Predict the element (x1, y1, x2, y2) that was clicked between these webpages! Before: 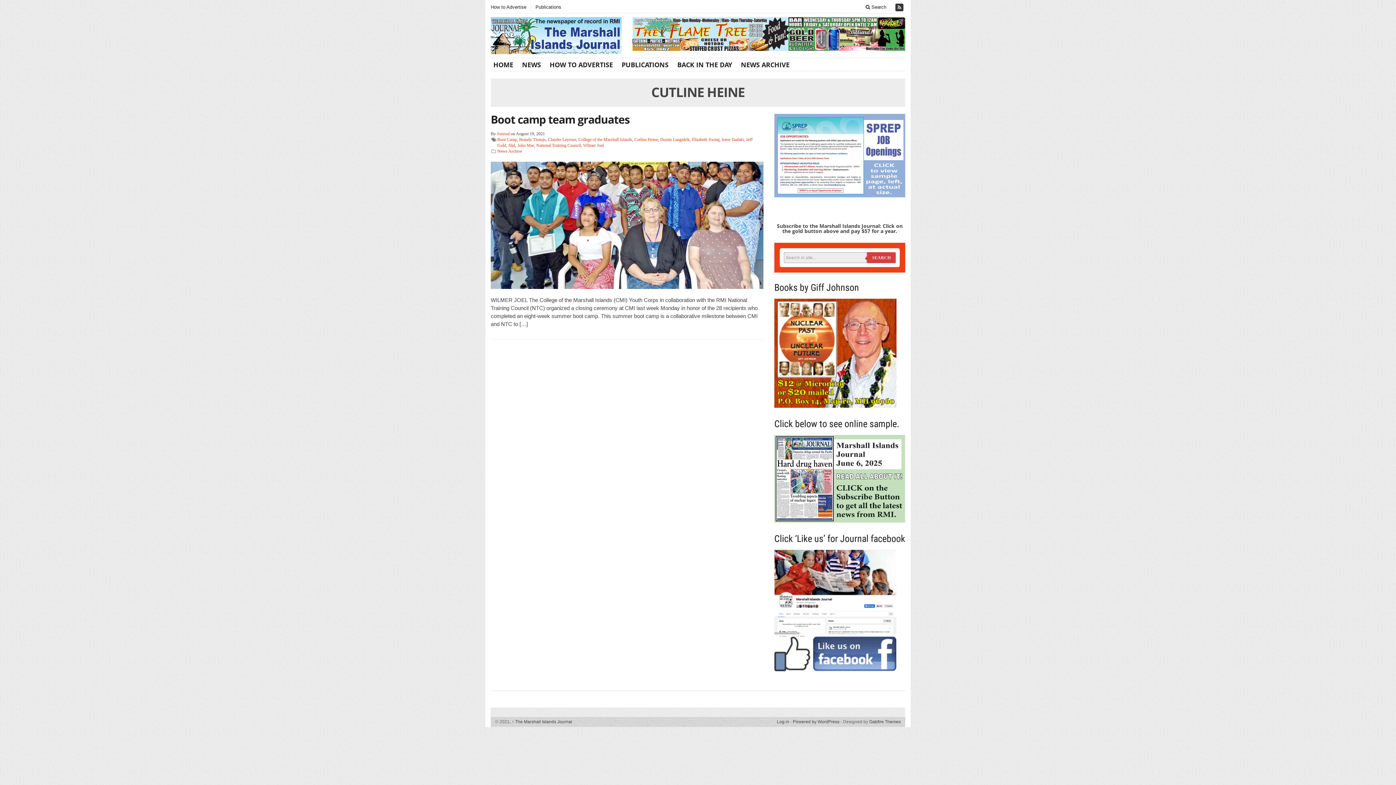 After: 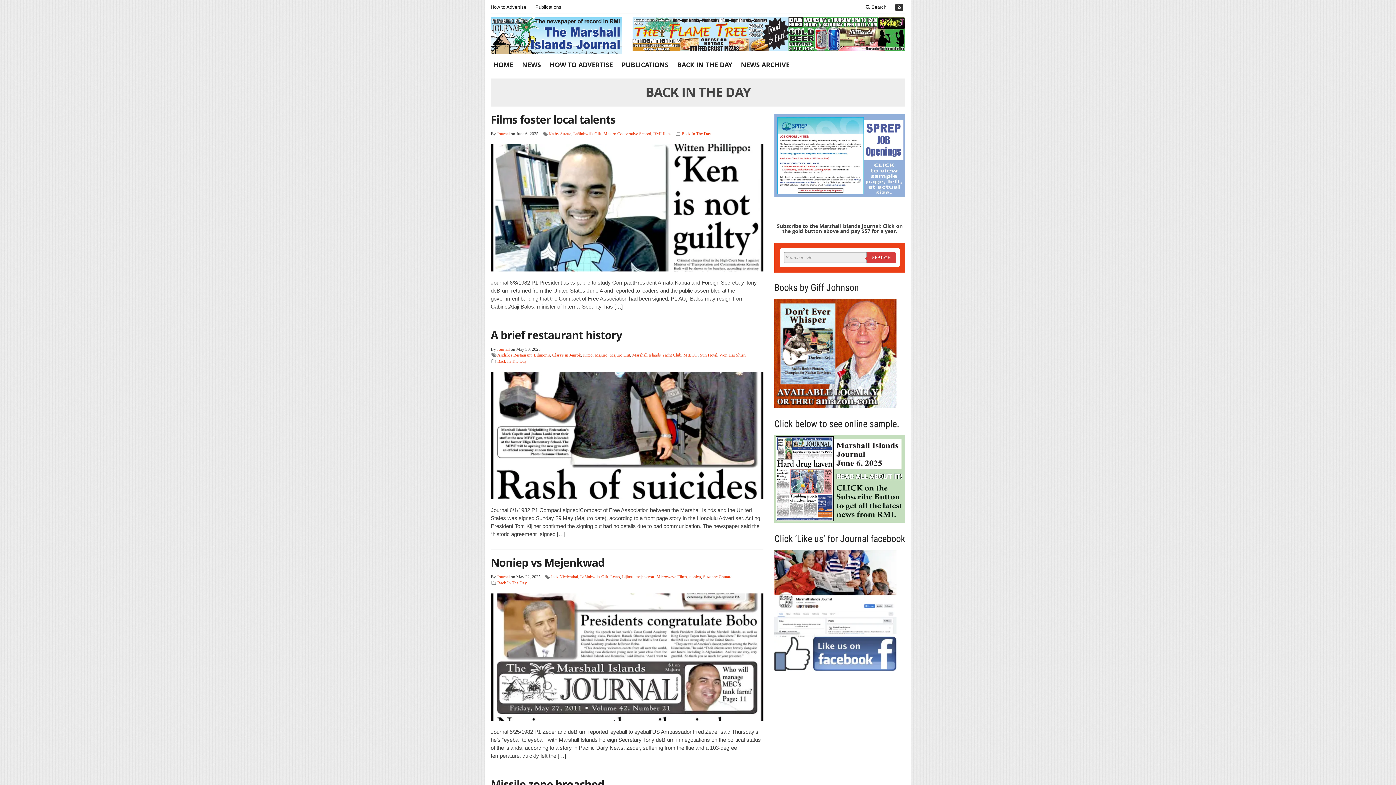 Action: label: BACK IN THE DAY bbox: (673, 59, 736, 69)